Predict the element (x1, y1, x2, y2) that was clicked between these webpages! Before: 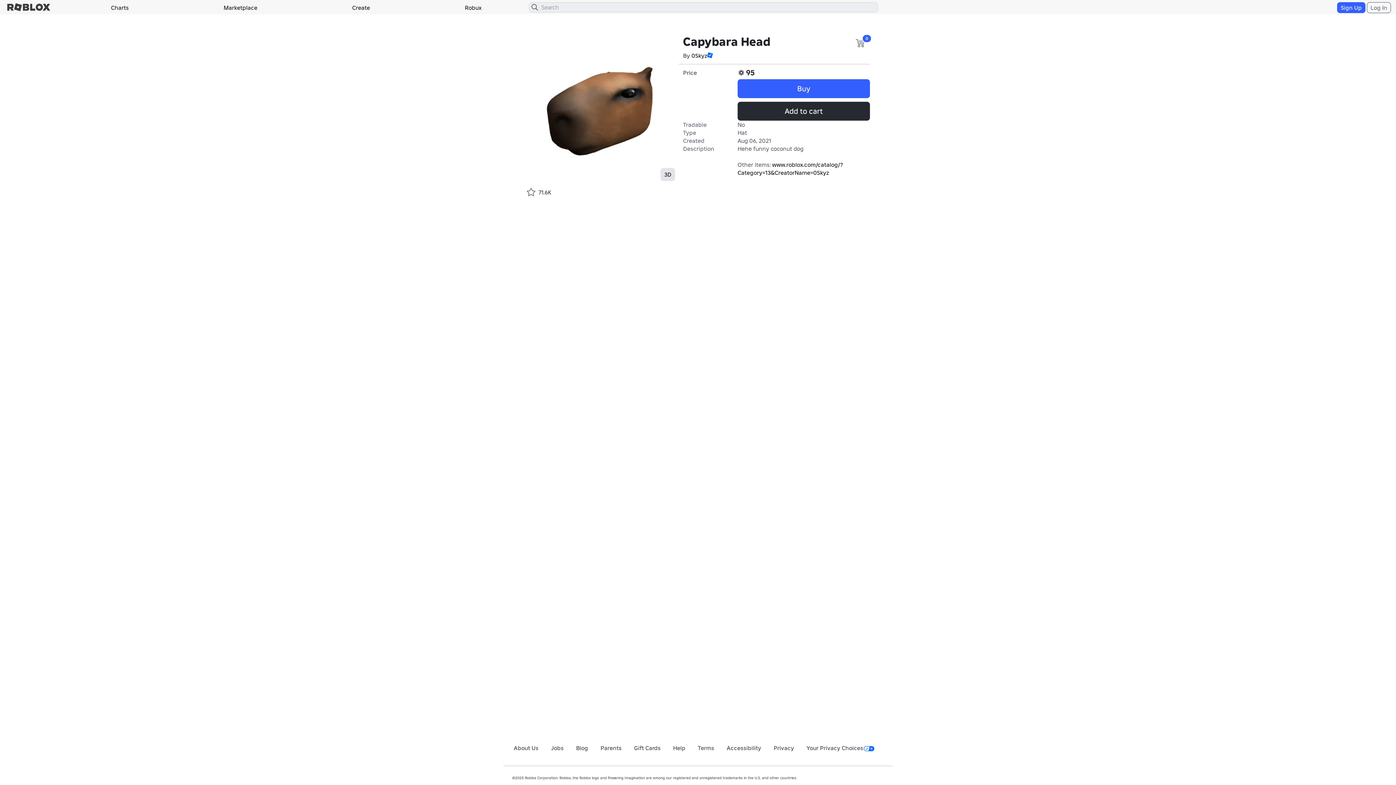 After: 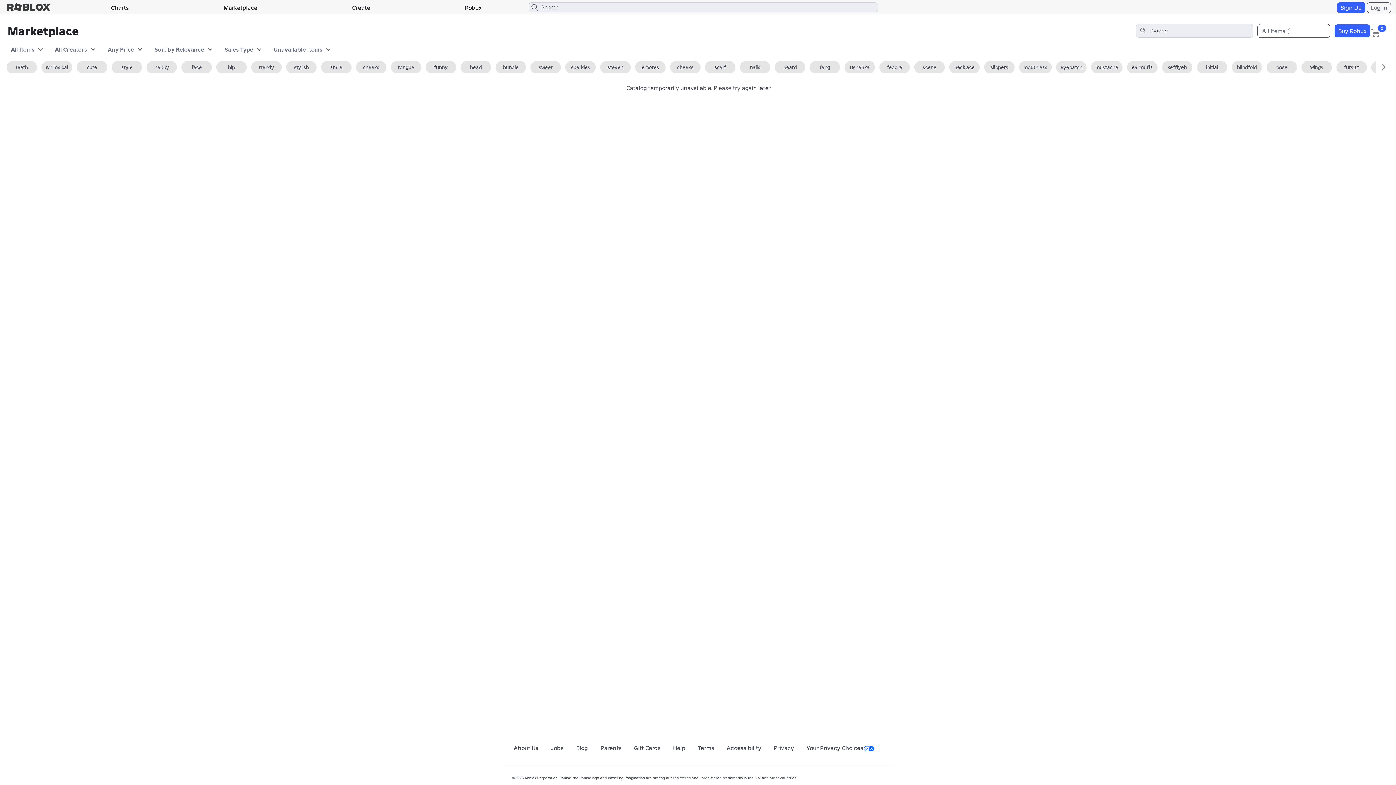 Action: label: Marketplace bbox: (176, 1, 304, 13)